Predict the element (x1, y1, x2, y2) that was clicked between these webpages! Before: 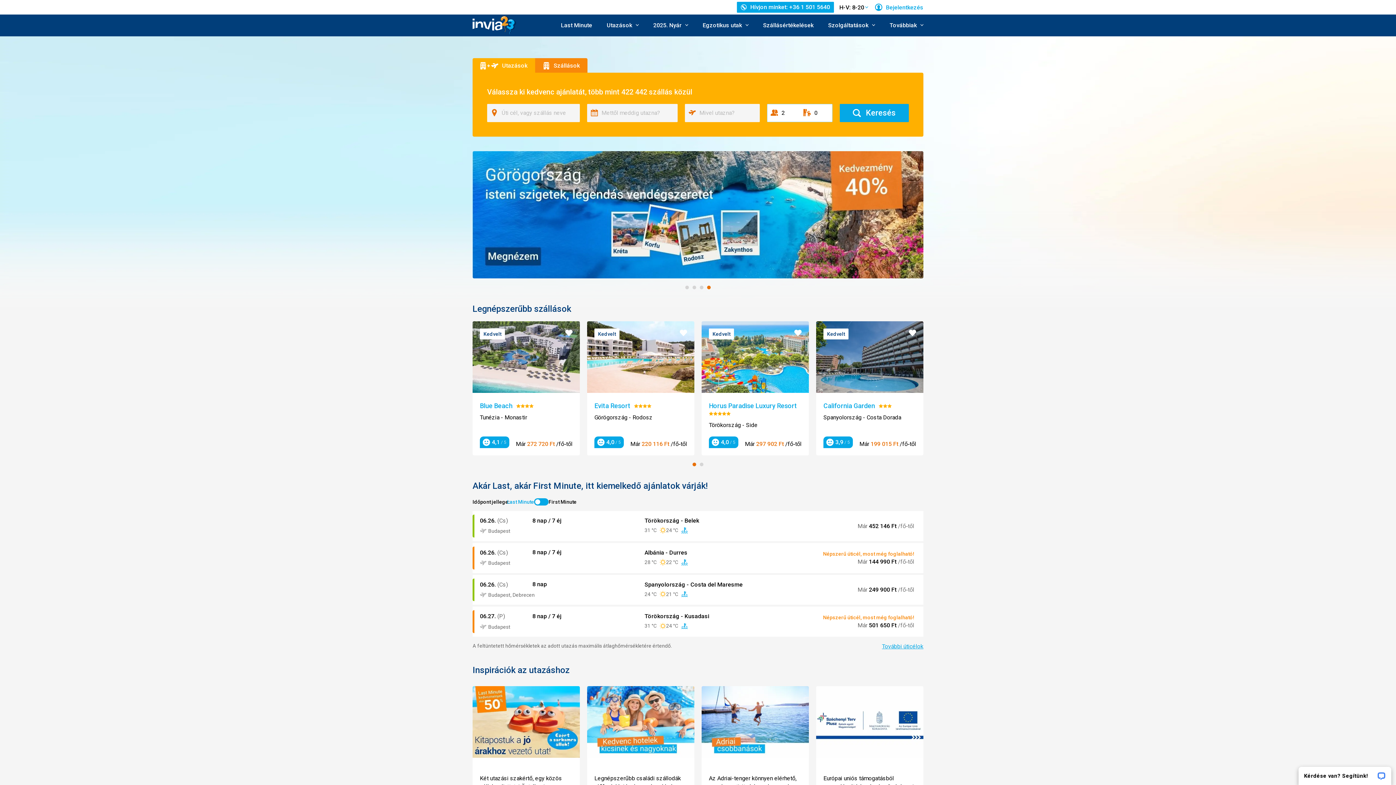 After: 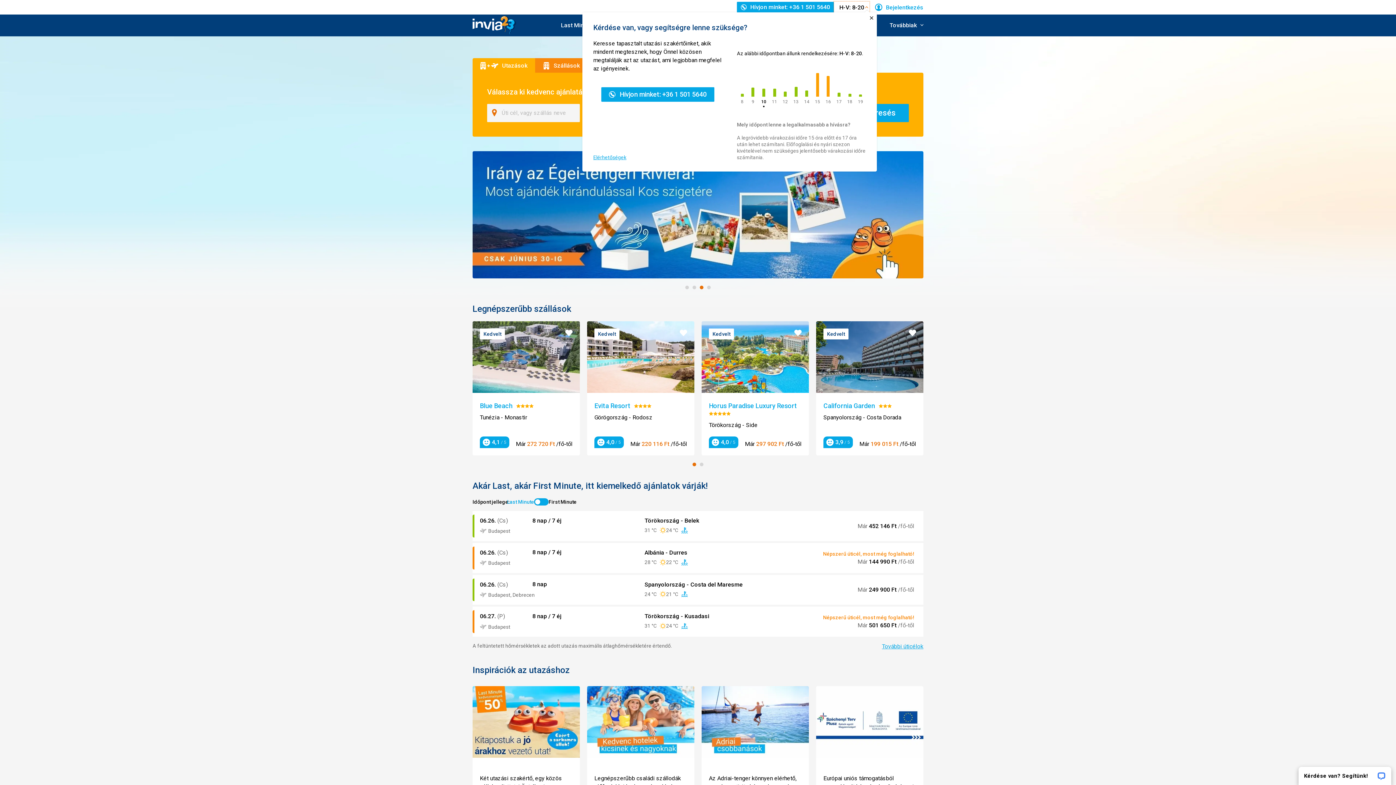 Action: label: H-V: 8-20 bbox: (834, 1, 869, 13)